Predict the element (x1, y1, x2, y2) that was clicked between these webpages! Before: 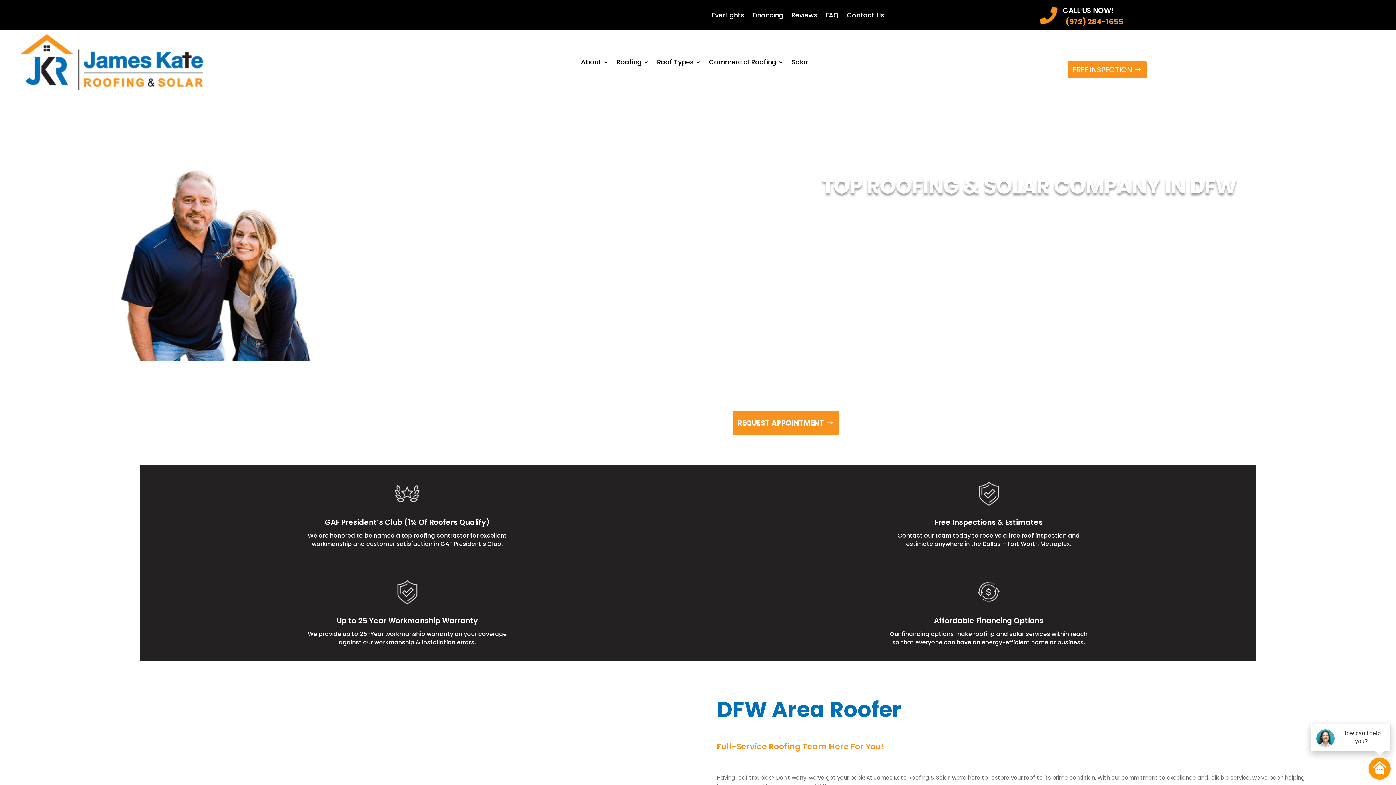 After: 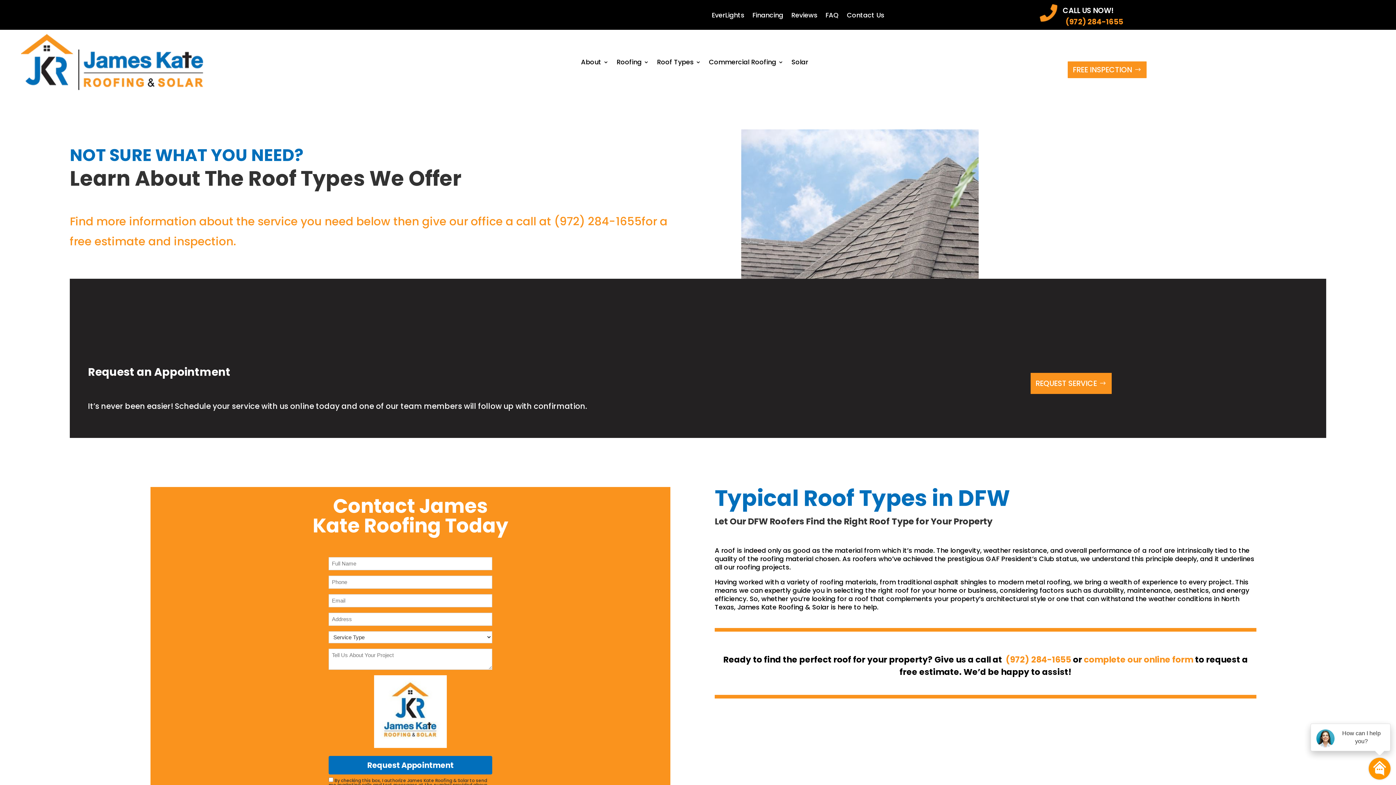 Action: bbox: (657, 33, 701, 90) label: Roof Types